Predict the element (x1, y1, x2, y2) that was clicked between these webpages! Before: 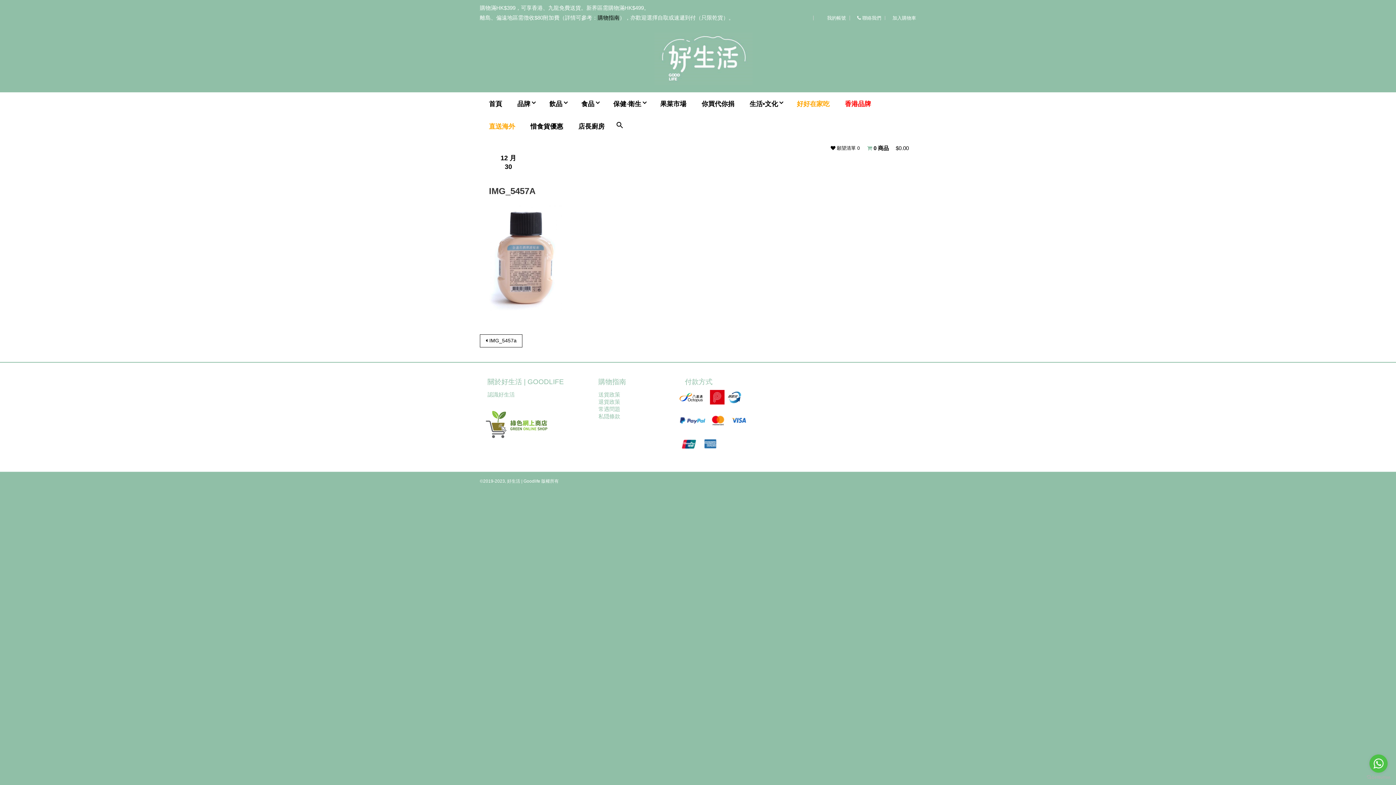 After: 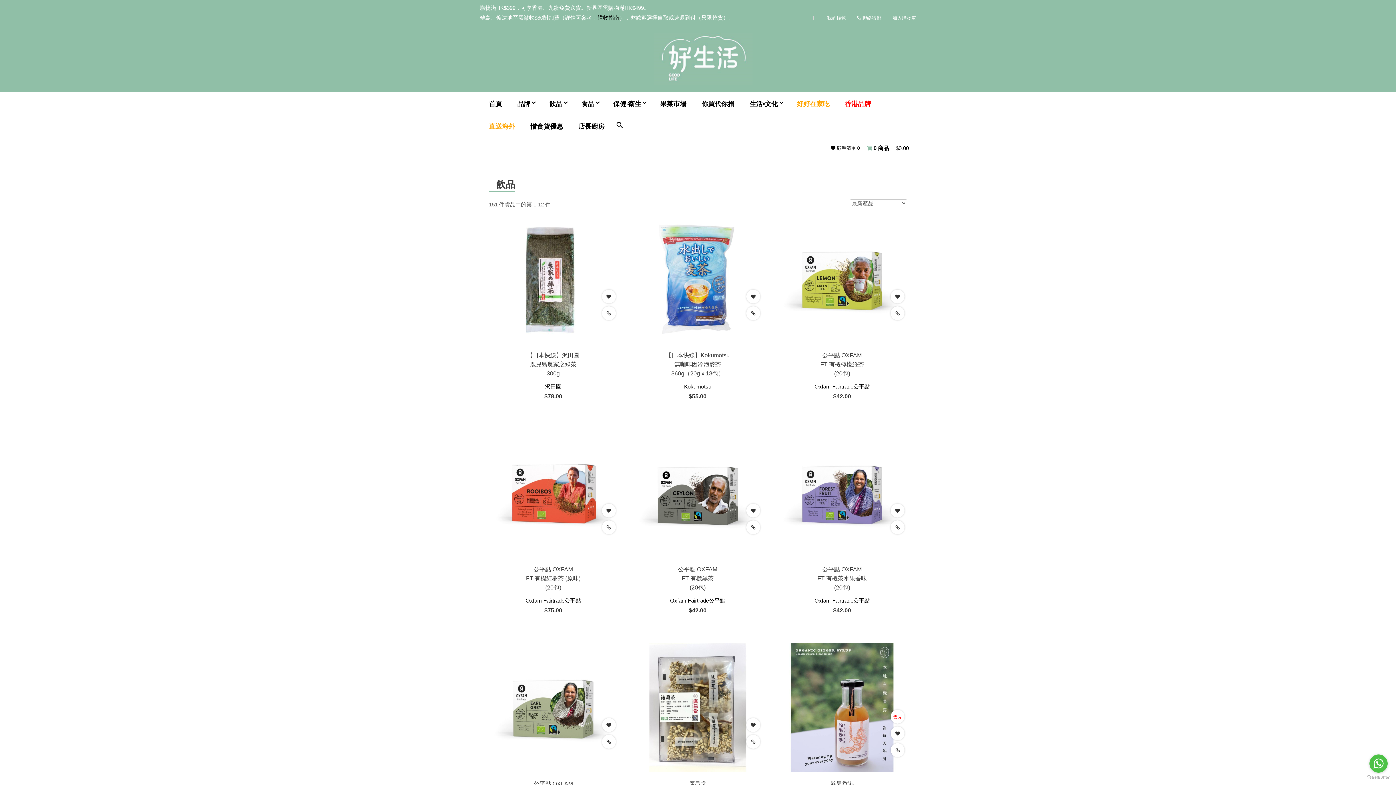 Action: bbox: (540, 93, 571, 114) label: 飲品